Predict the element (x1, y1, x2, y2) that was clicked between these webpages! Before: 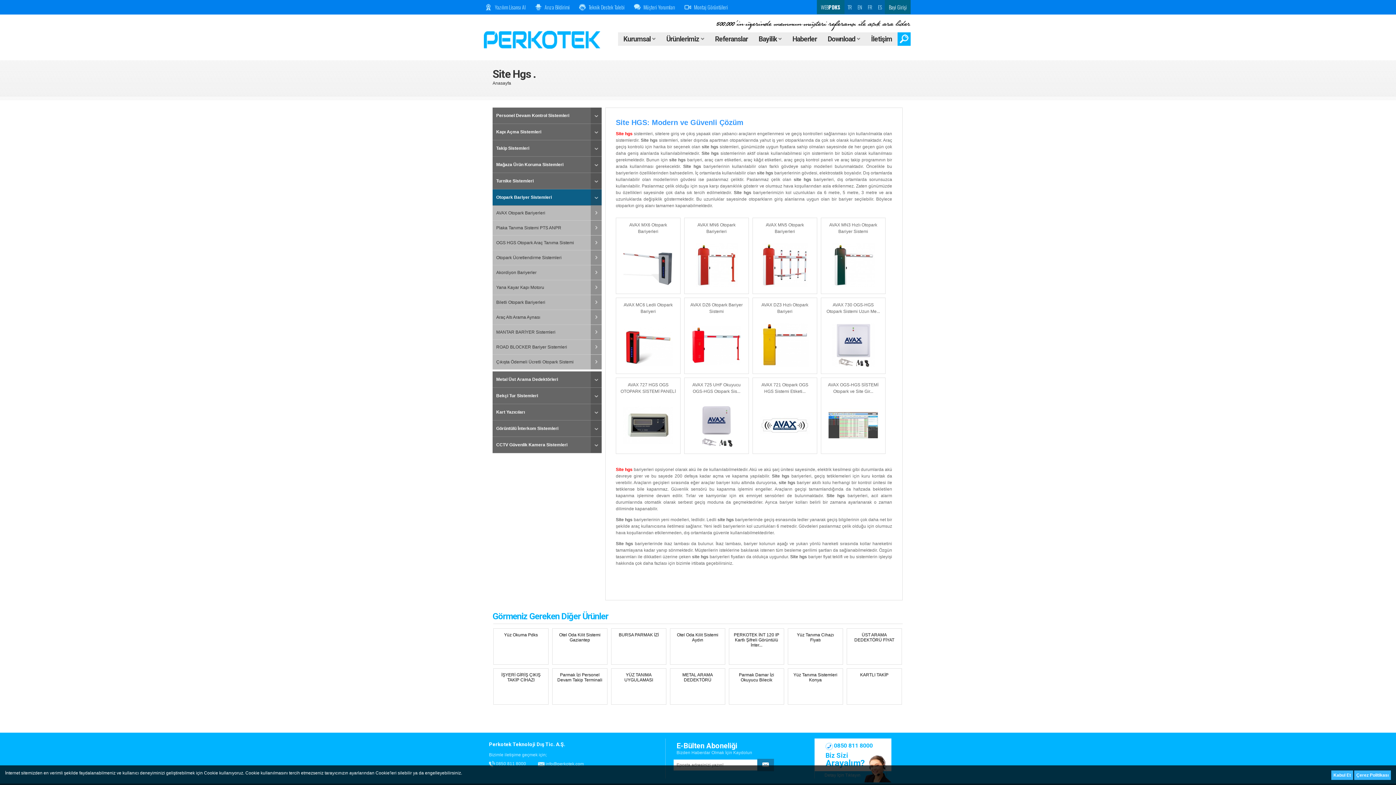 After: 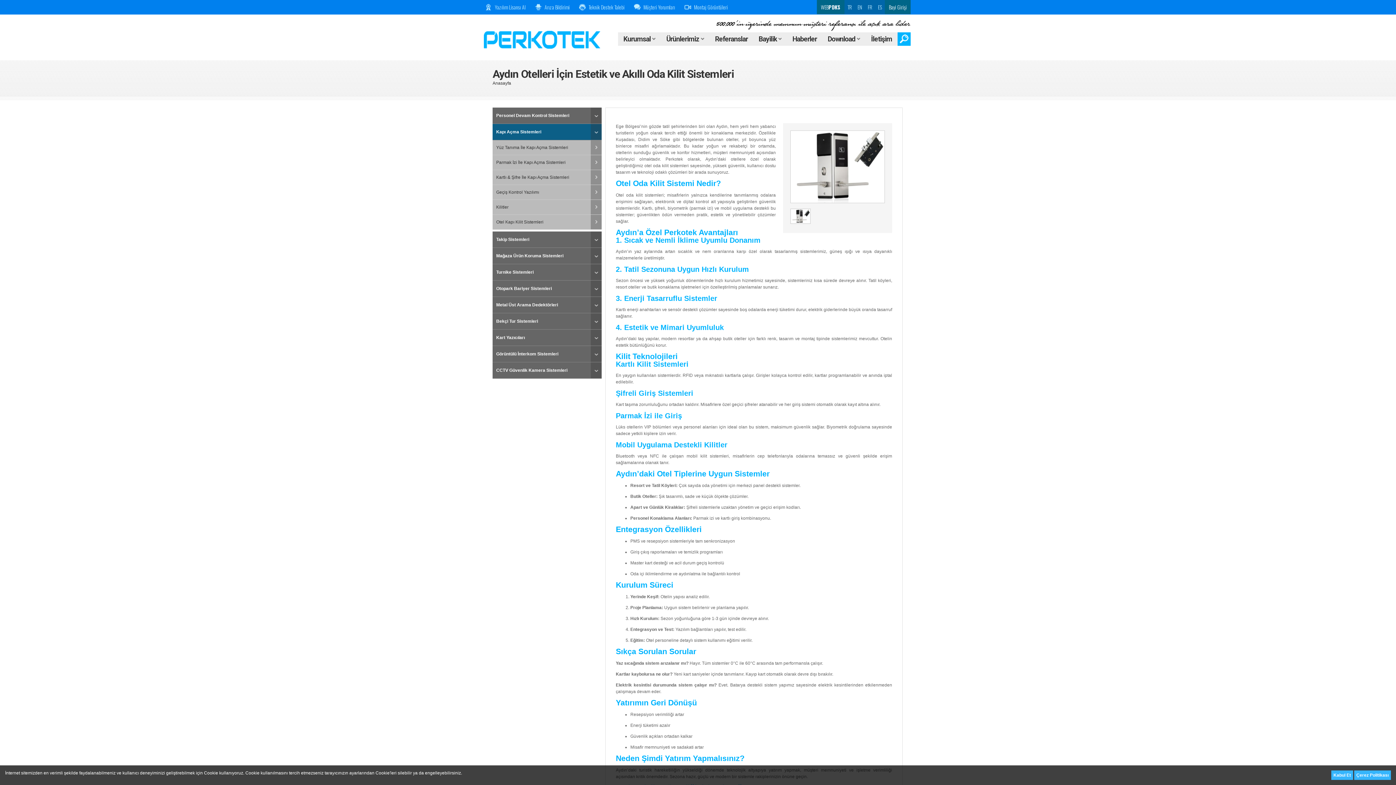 Action: bbox: (677, 632, 718, 642) label: Otel Oda Kilit Sistemi Aydın